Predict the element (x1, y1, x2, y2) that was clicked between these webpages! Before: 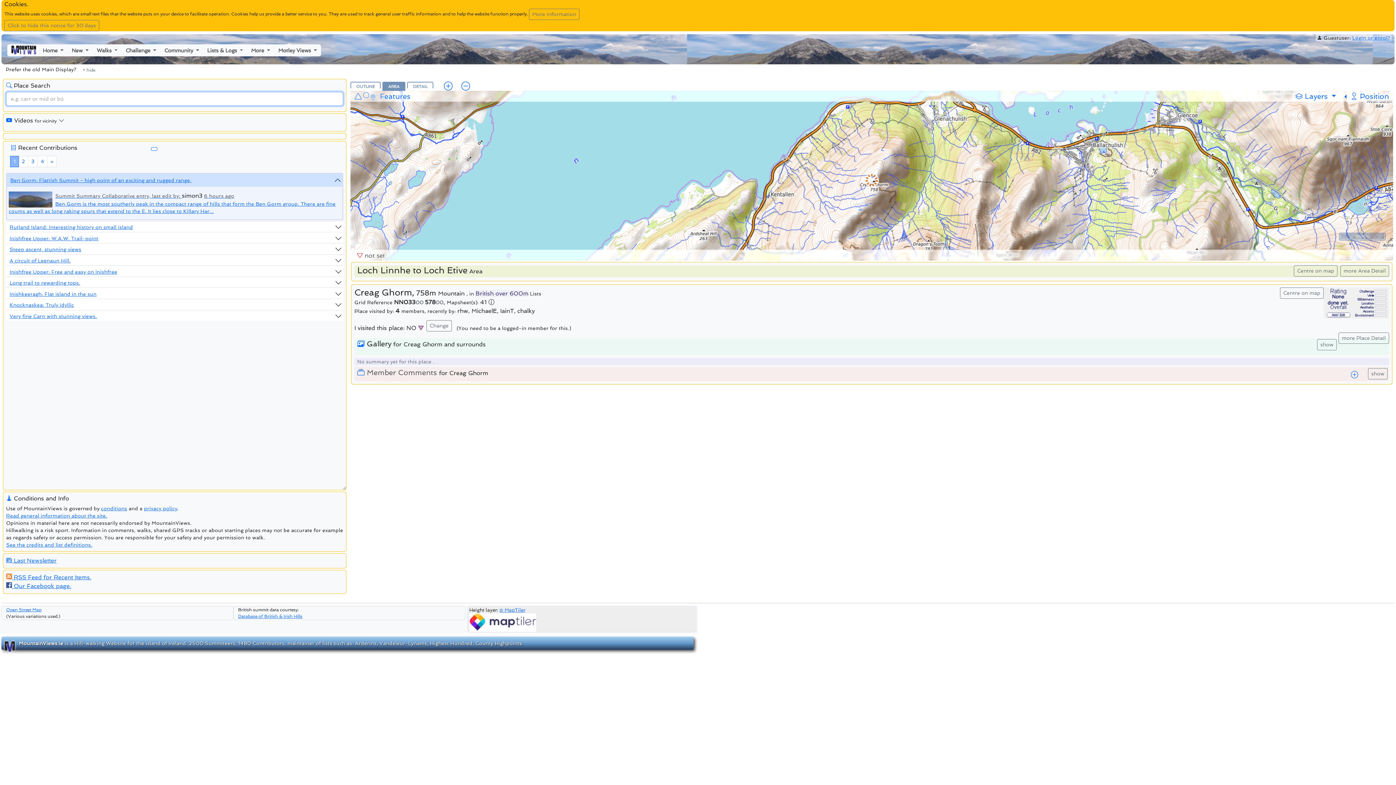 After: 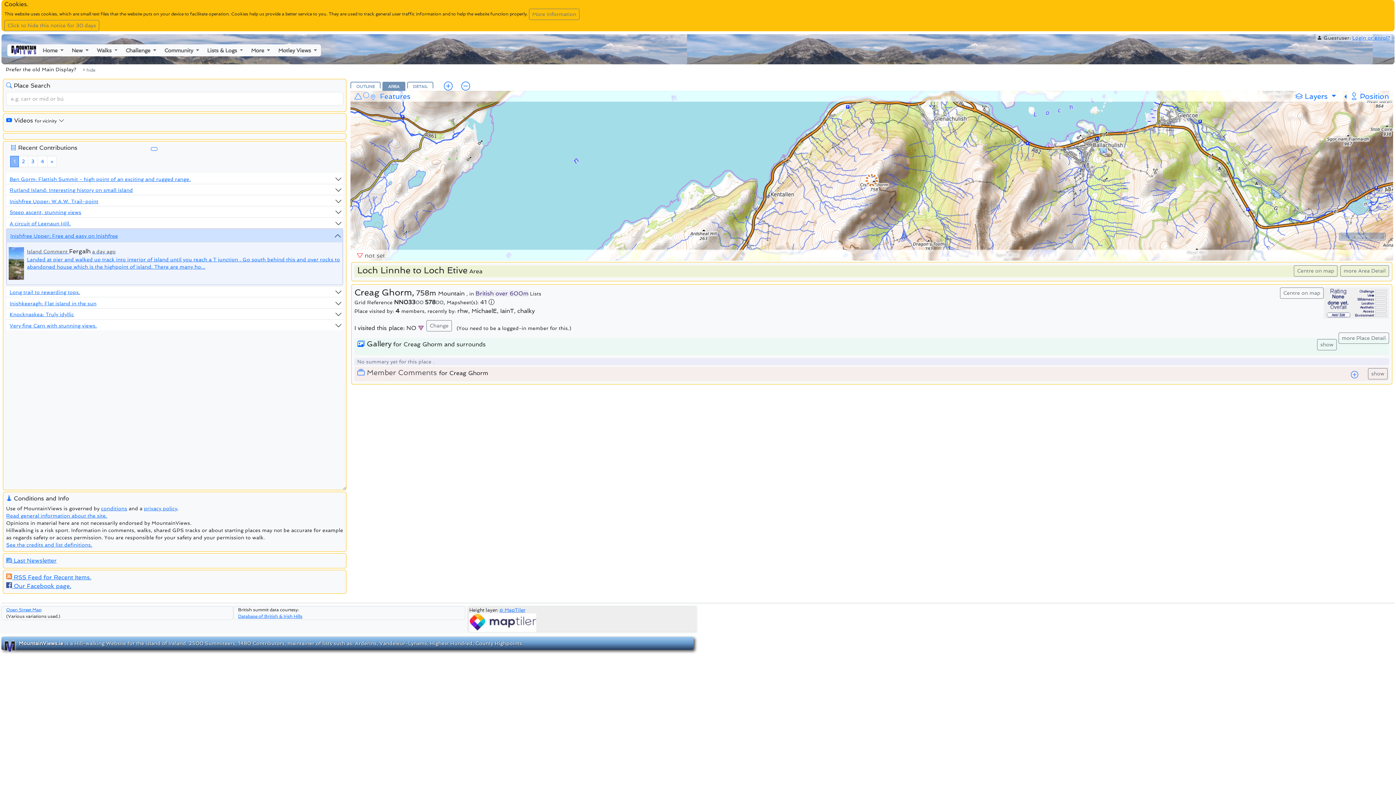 Action: label: Inishfree Upper: Free and easy on Inishfree bbox: (9, 268, 117, 274)